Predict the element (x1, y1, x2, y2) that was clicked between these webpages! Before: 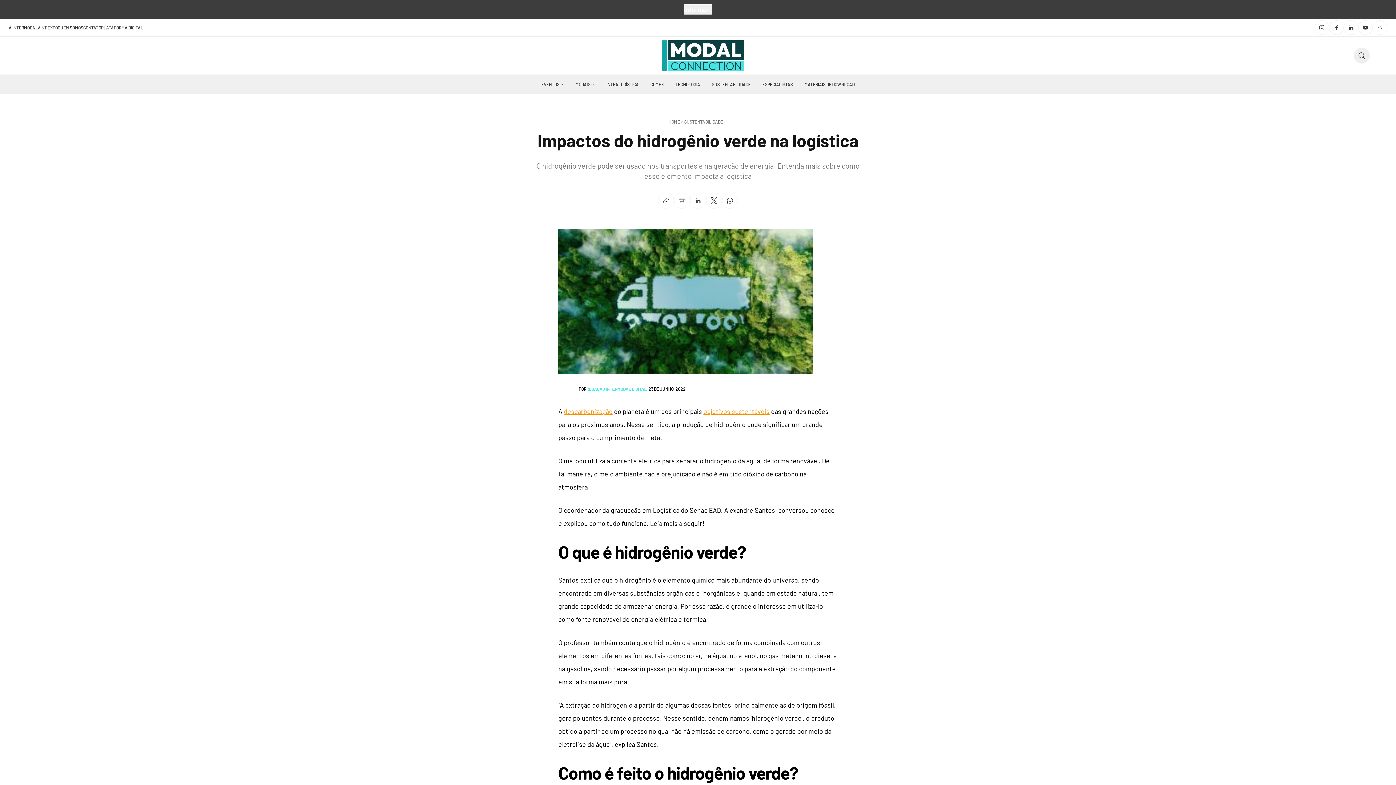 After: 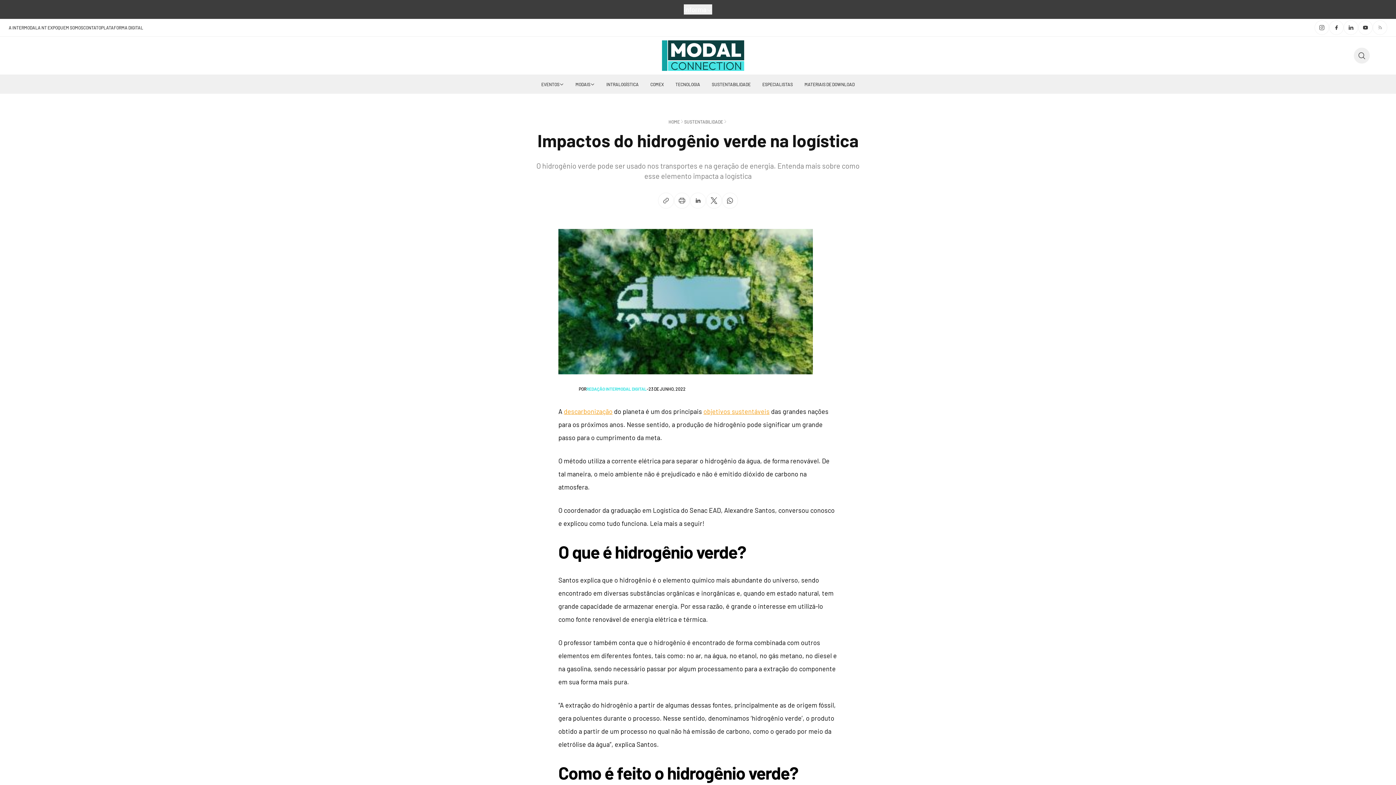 Action: label: descarbonização bbox: (564, 407, 612, 415)